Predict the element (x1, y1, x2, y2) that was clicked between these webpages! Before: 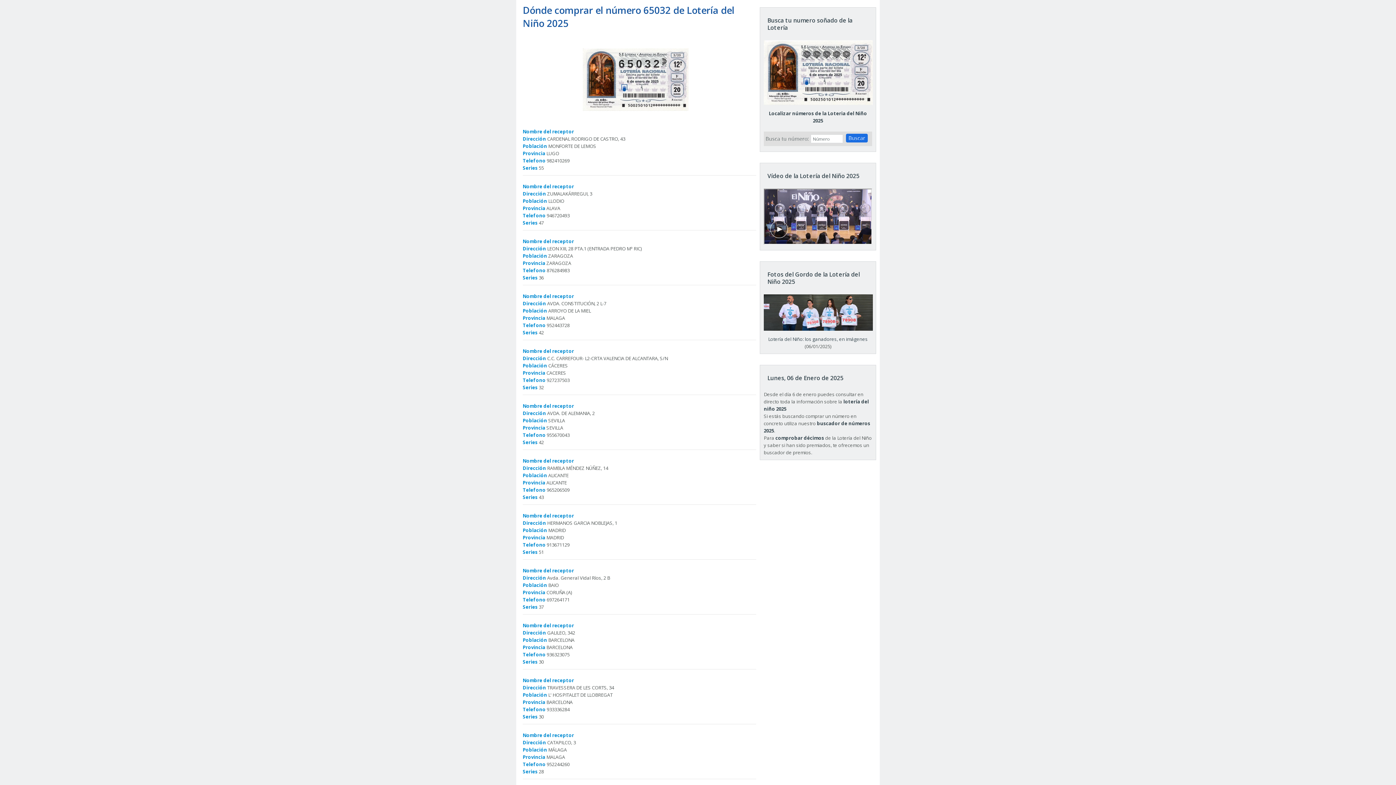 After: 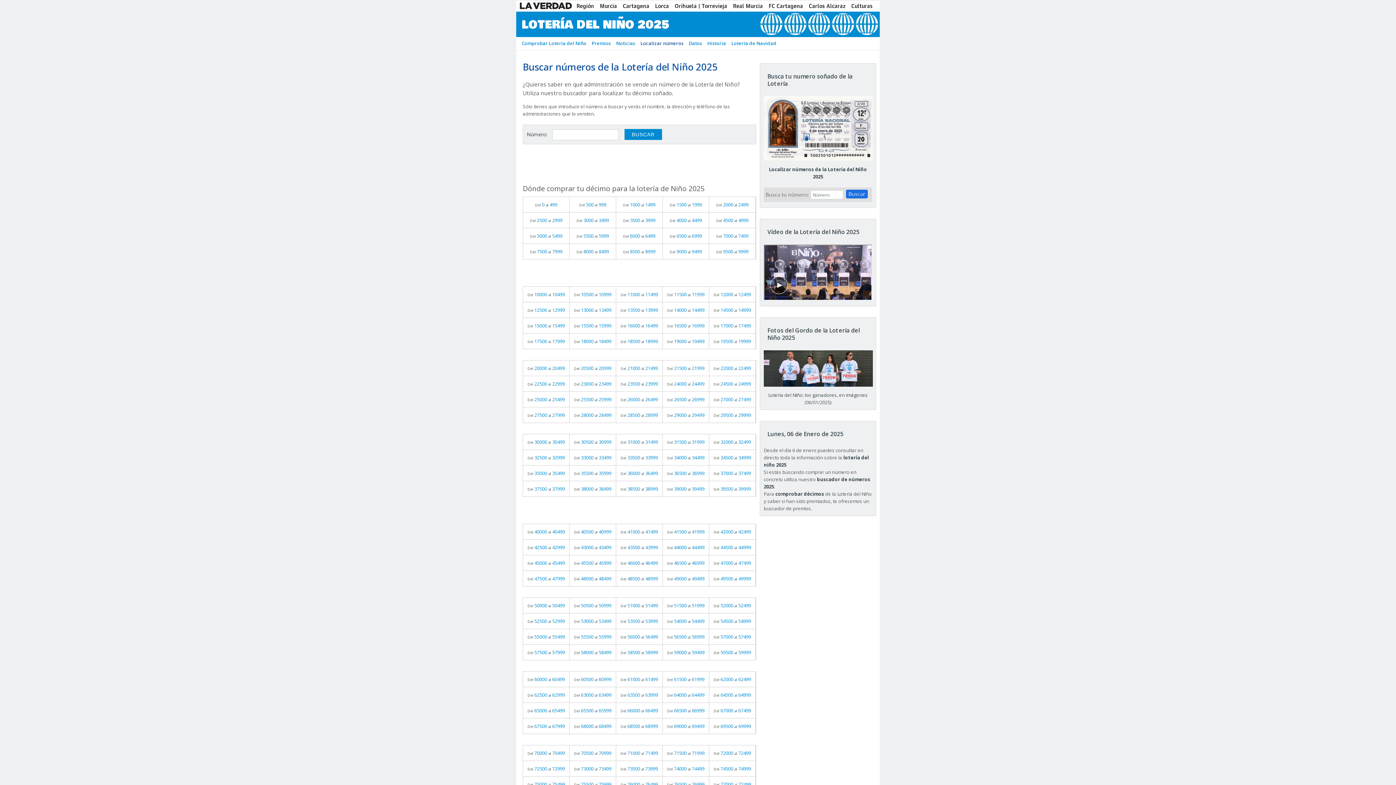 Action: label: 
Localizar números de la Loteria del Niño 2025 bbox: (764, 71, 873, 124)